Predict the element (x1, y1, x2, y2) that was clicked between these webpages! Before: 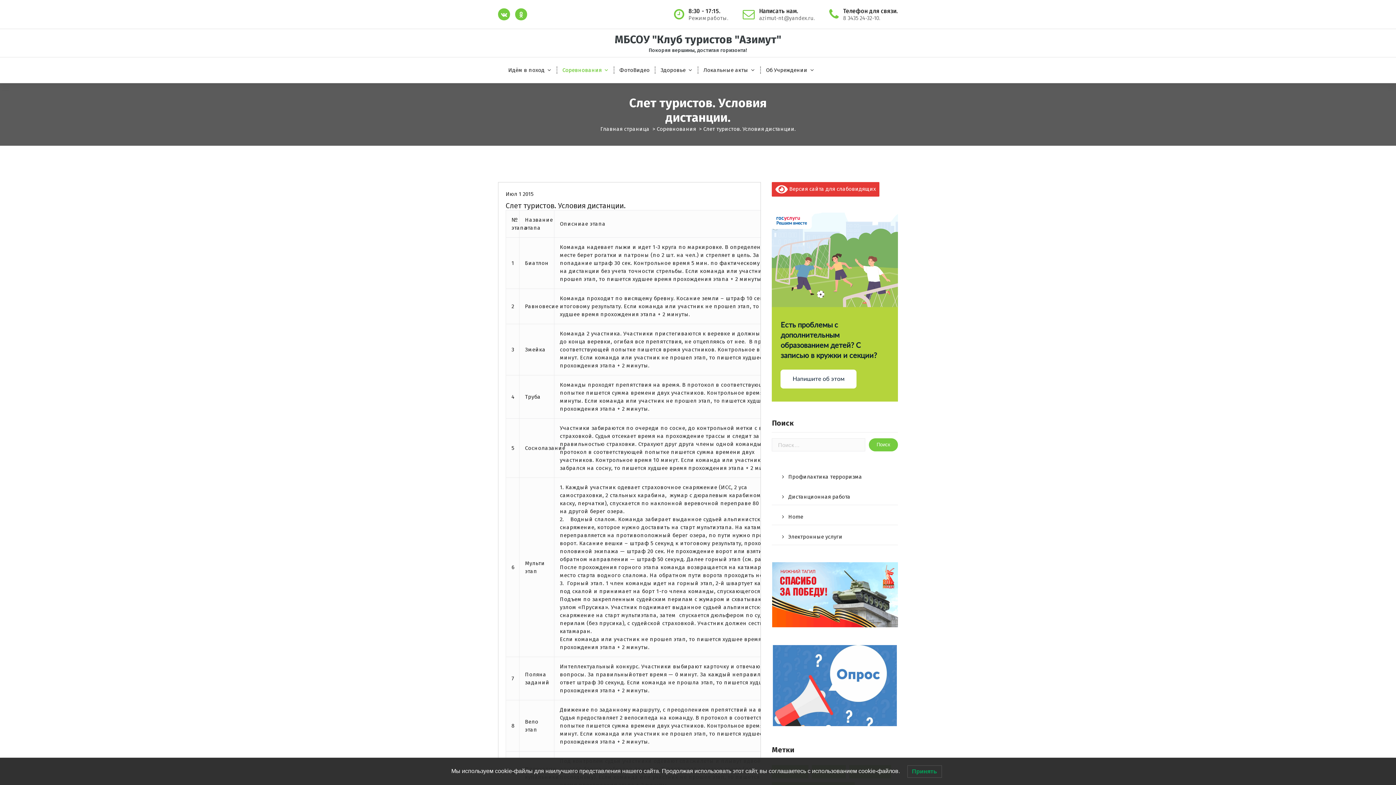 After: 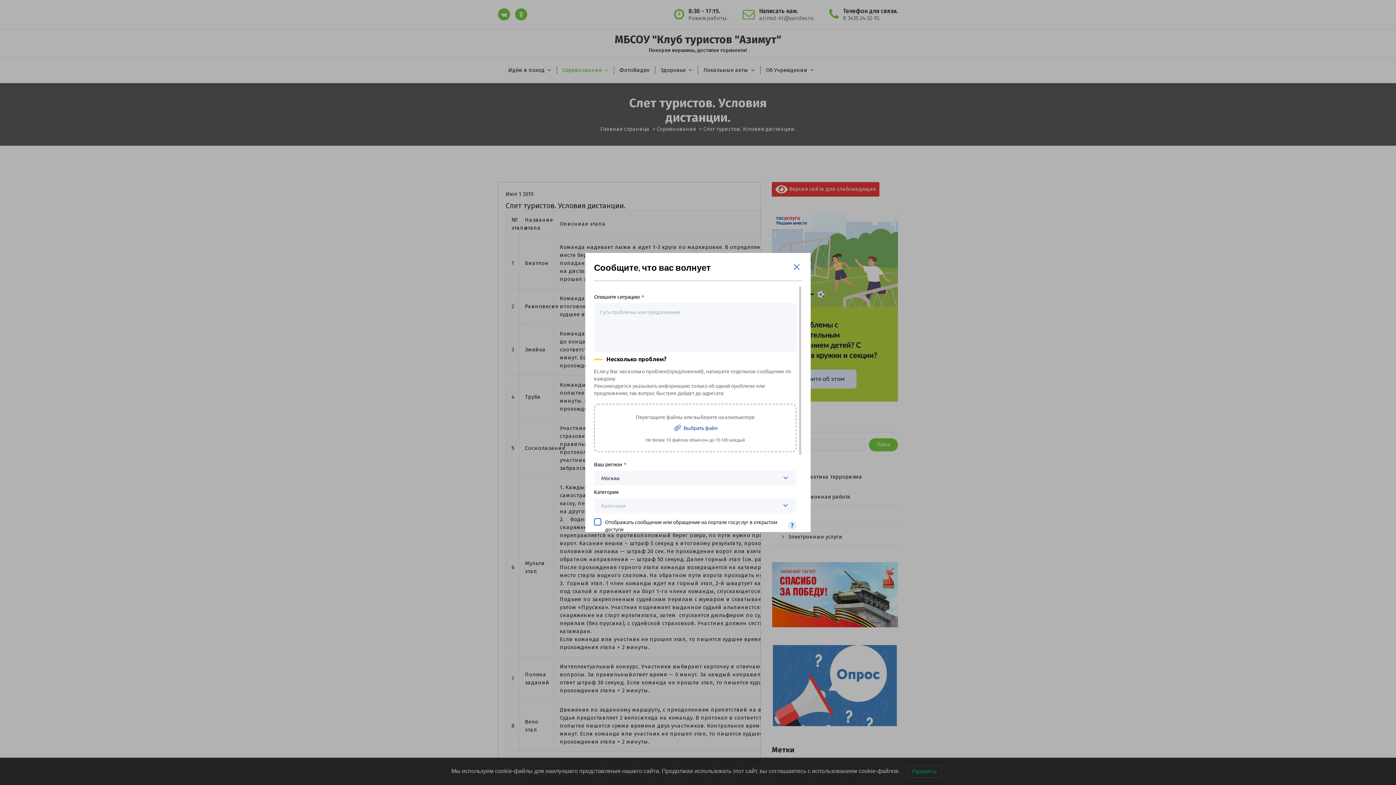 Action: bbox: (780, 369, 856, 388) label: Напишите об этом